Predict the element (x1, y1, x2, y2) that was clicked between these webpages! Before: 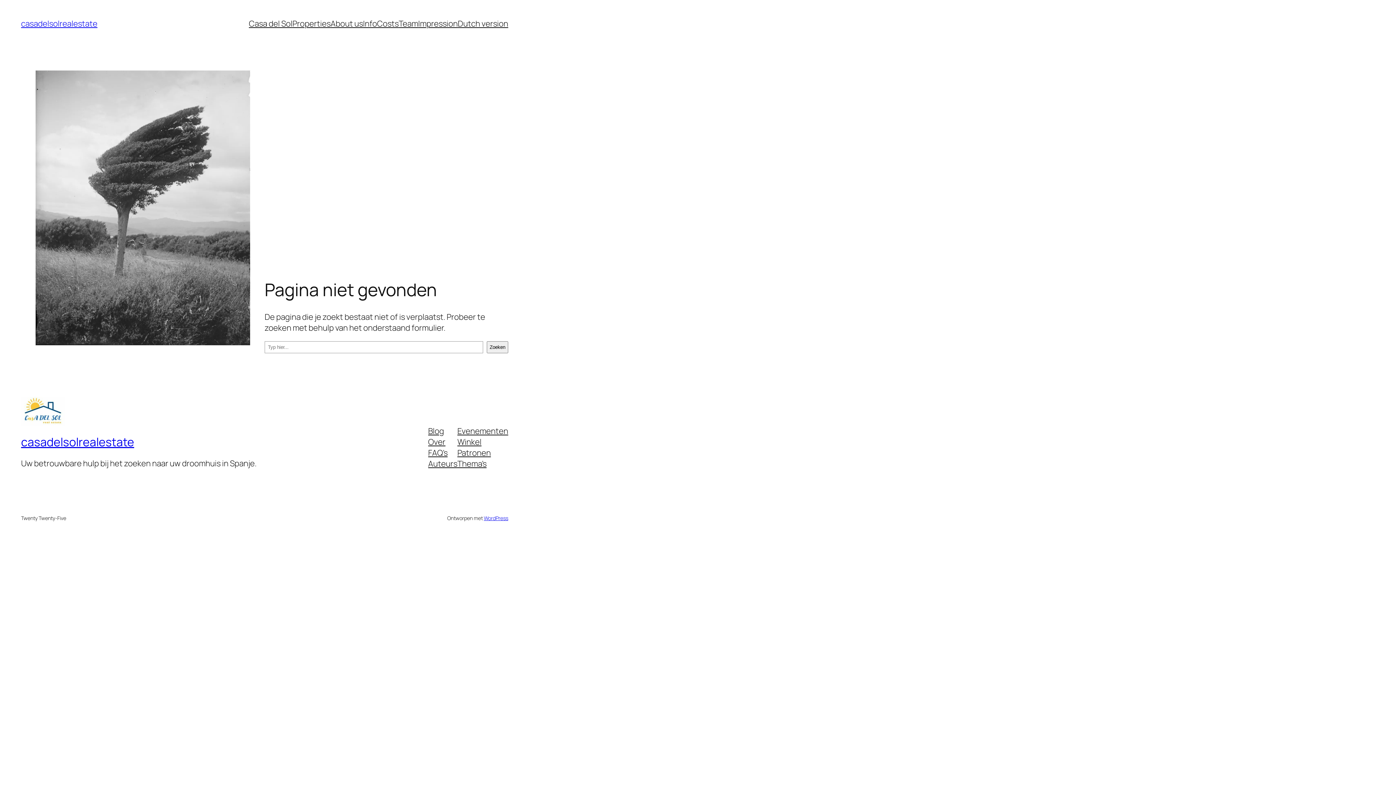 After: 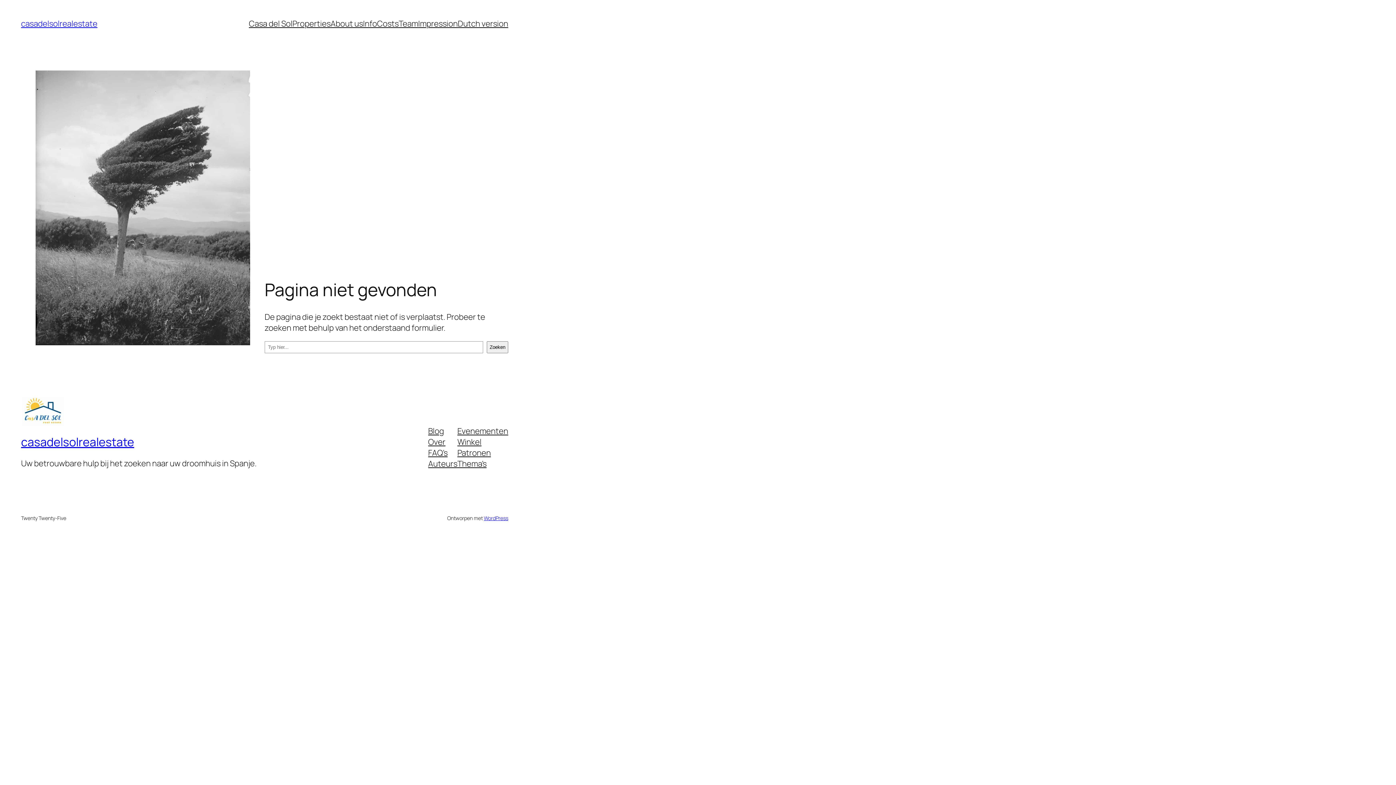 Action: bbox: (428, 425, 444, 436) label: Blog